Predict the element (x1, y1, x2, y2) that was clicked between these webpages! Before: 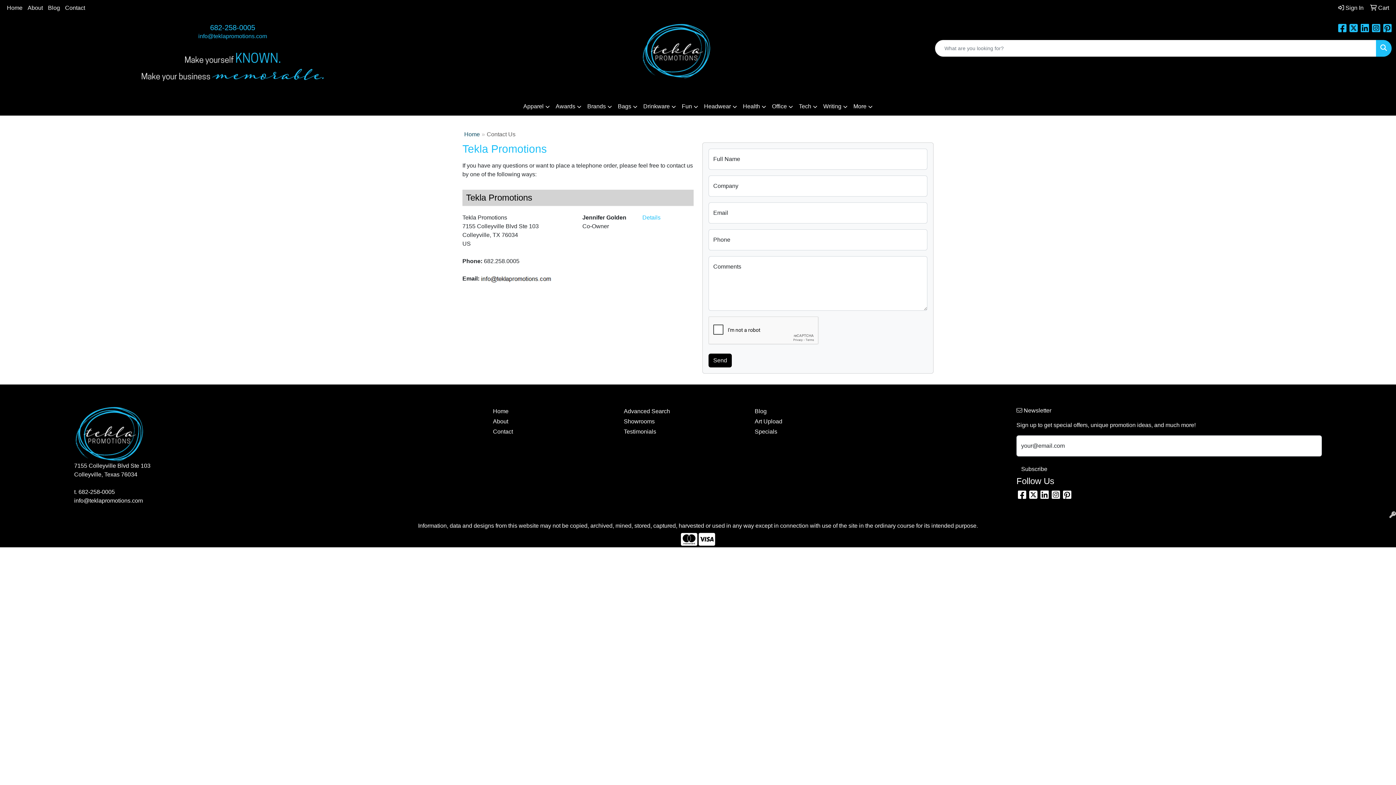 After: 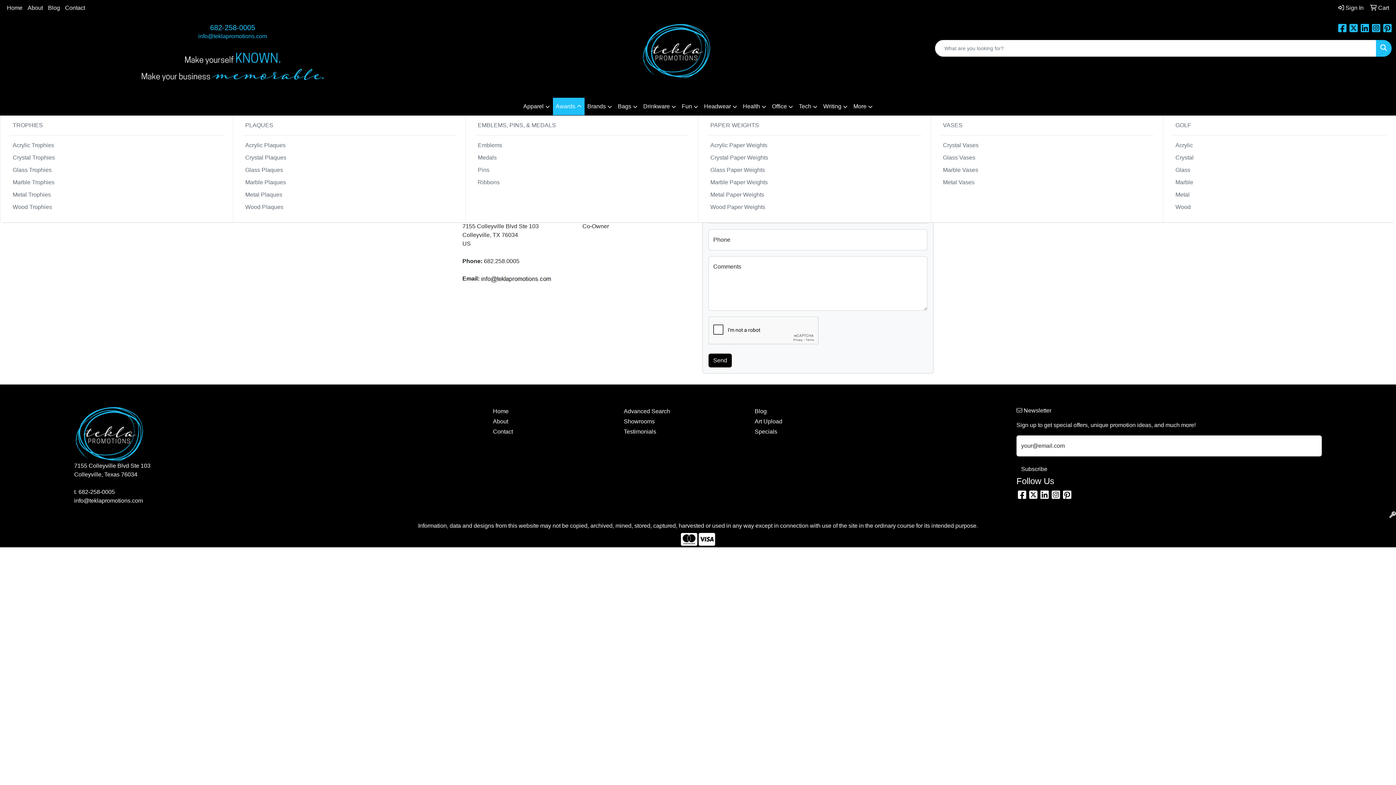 Action: bbox: (552, 97, 584, 115) label: Awards